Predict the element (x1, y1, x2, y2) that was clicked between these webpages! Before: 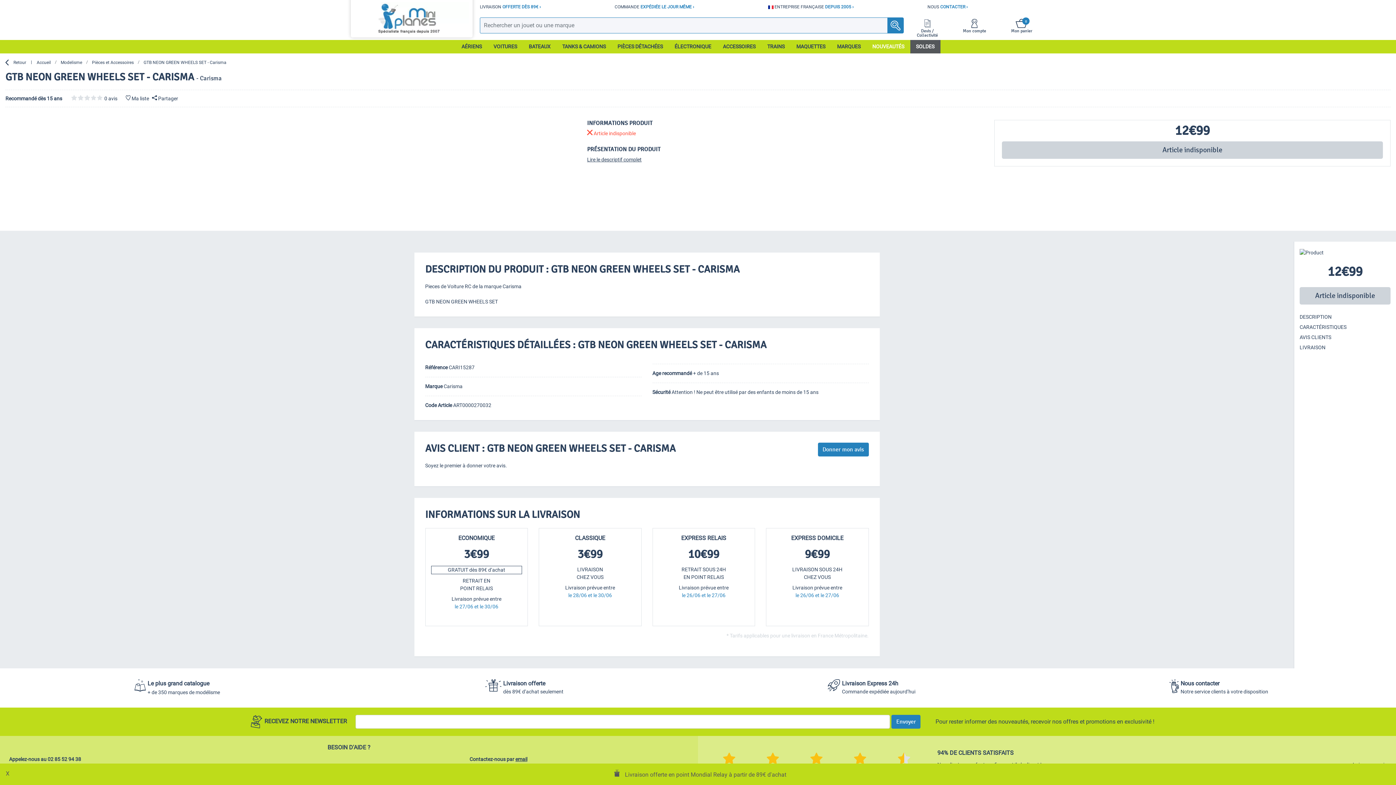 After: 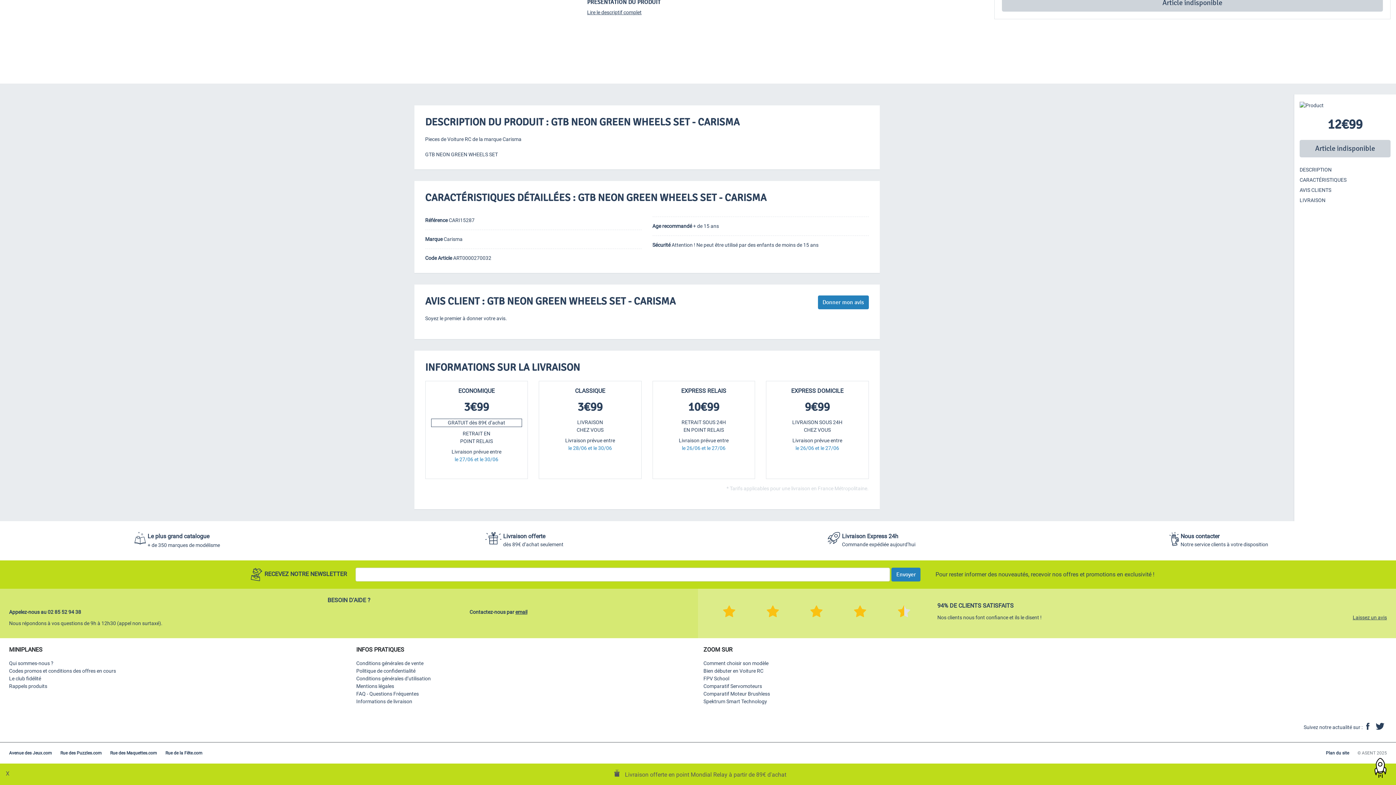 Action: label: LIVRAISON bbox: (1300, 342, 1390, 352)